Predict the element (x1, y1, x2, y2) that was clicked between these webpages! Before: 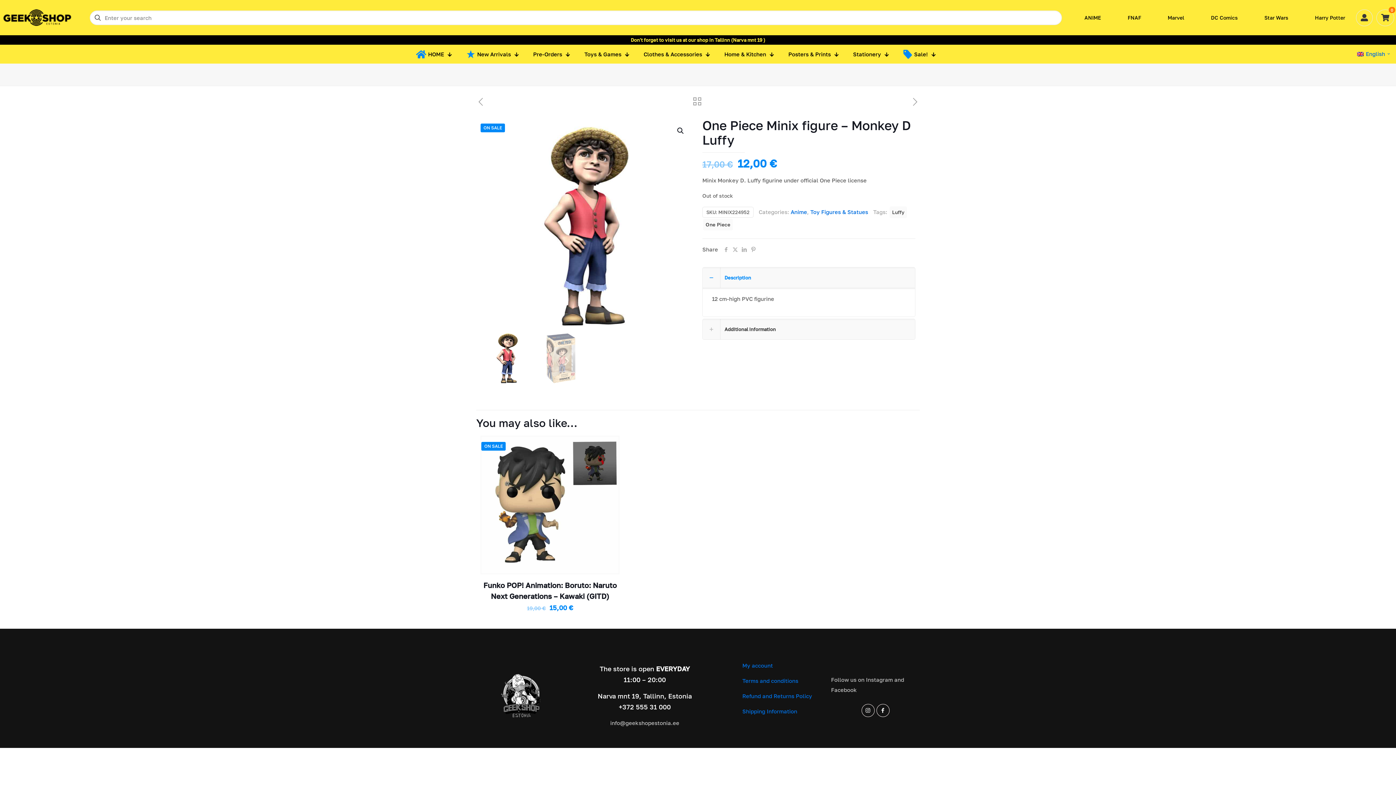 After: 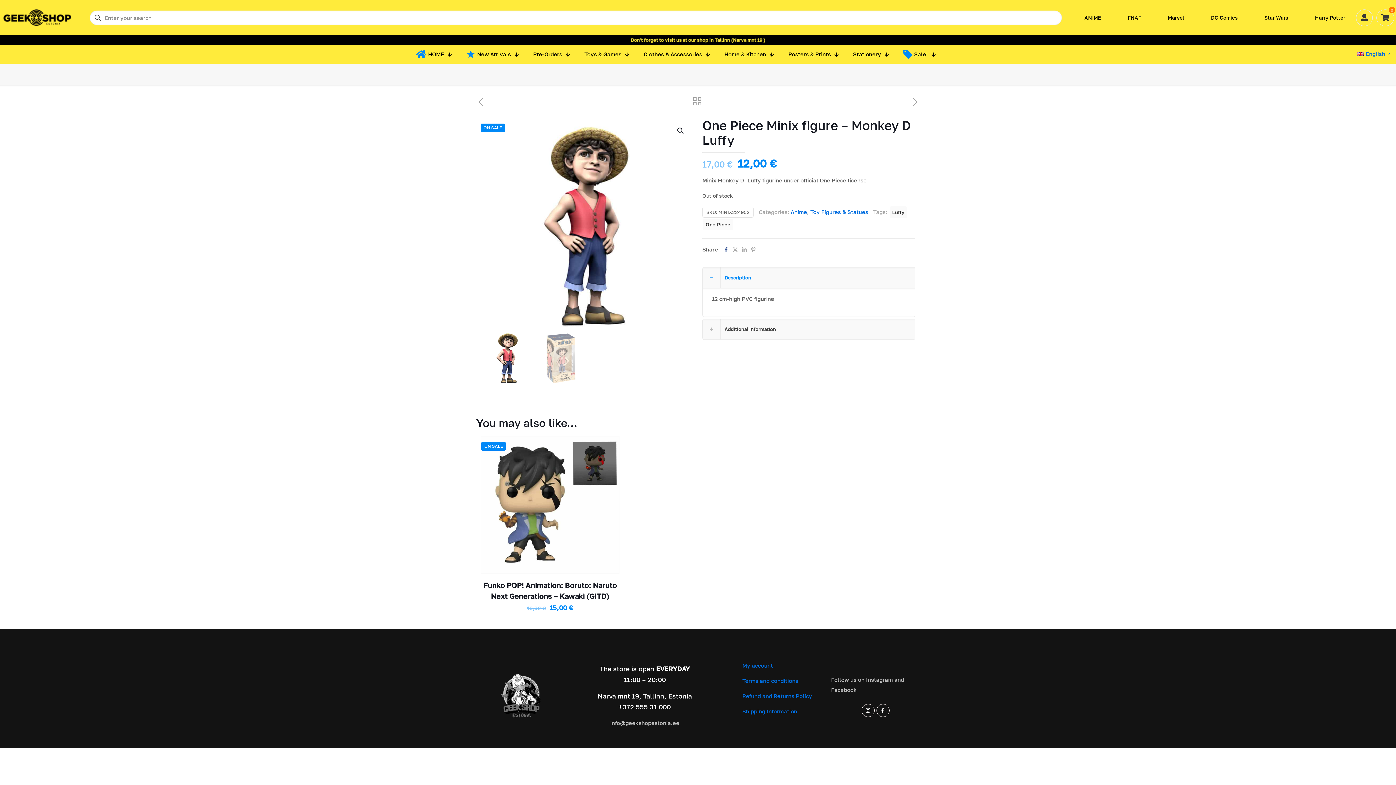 Action: bbox: (721, 246, 730, 252)